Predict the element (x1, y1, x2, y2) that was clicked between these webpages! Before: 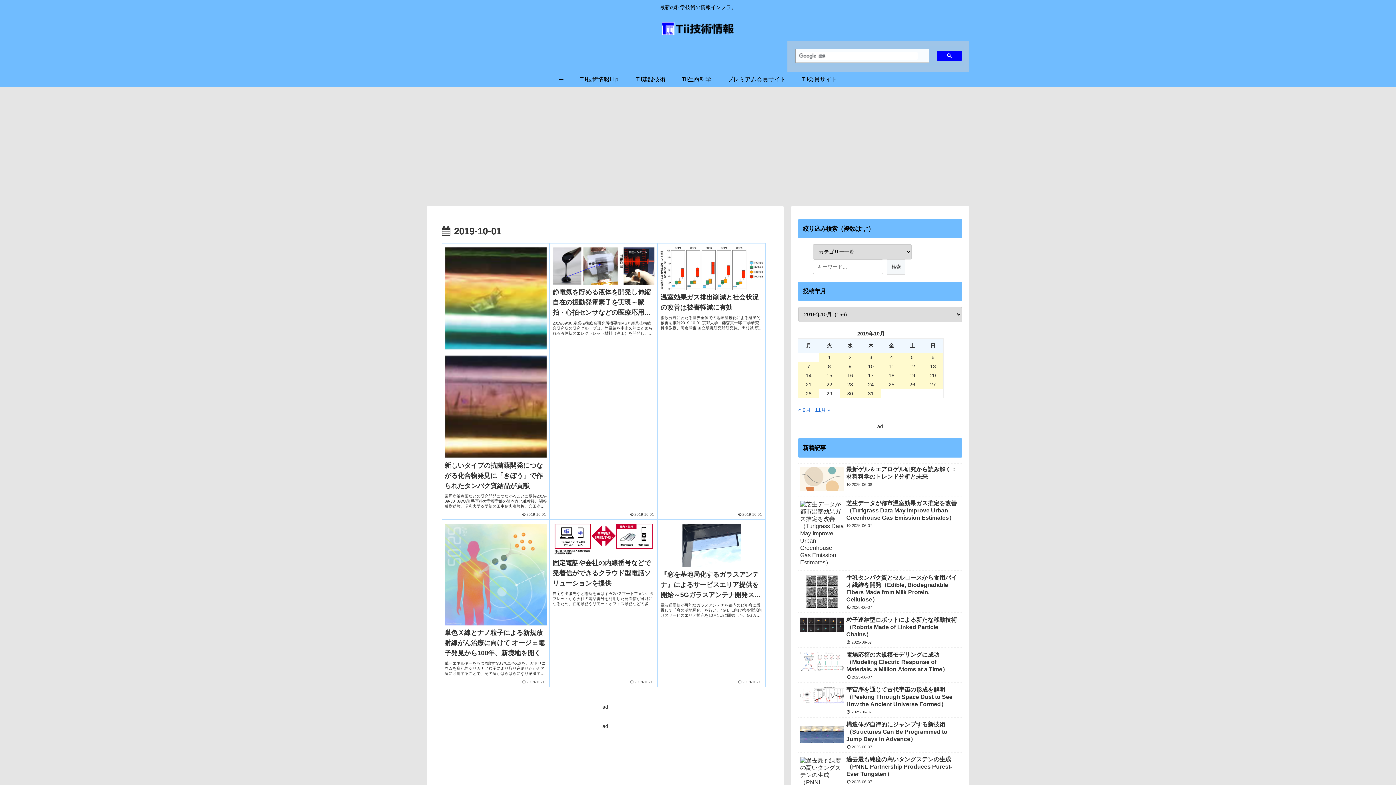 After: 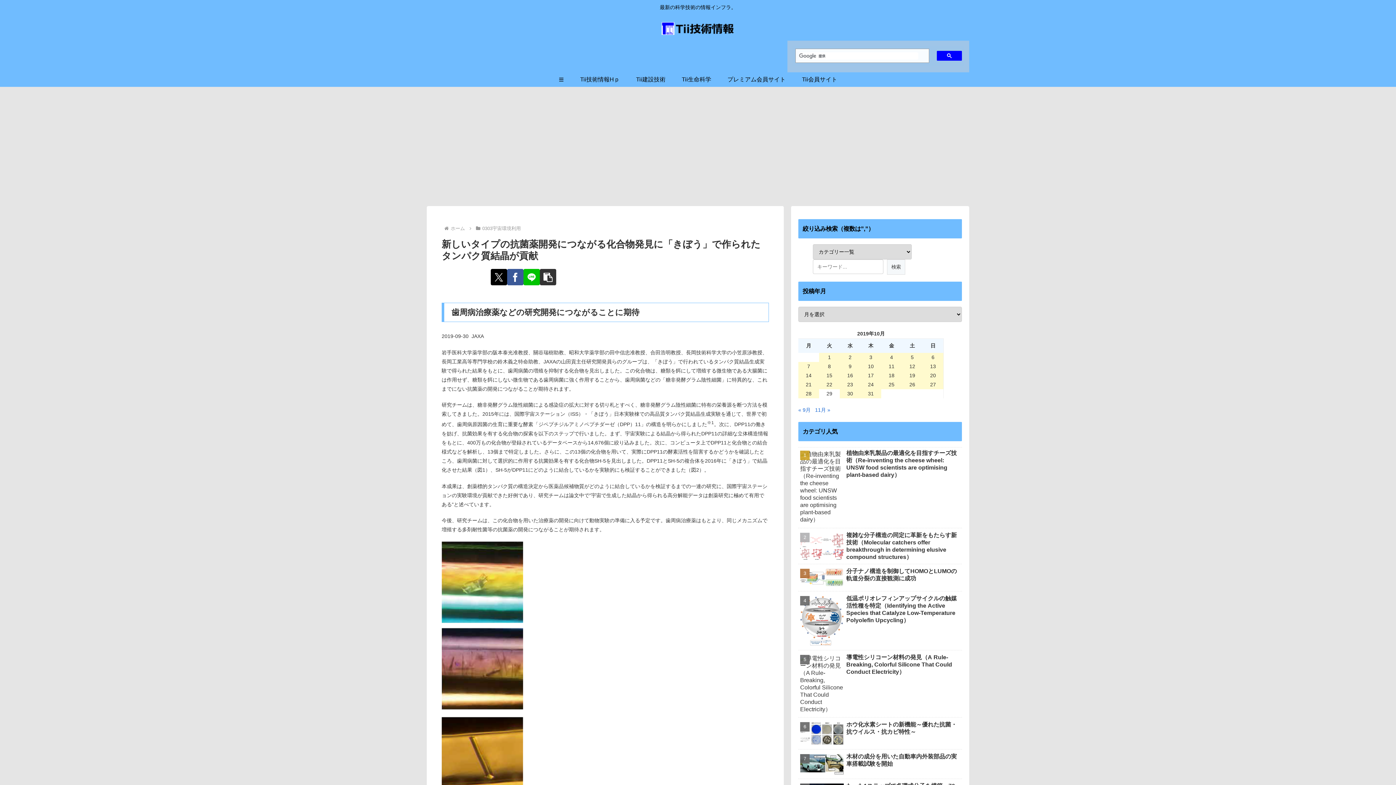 Action: label: 新しいタイプの抗菌薬開発につながる化合物発見に「きぼう」で作られたタンパク質結晶が貢献
歯周病治療薬などの研究開発につながることに期待2019-09-30  JAXA岩手医科大学薬学部の阪本泰光准教授、關谷瑞樹助教、昭和大学薬学部の田中信忠准教授、合田浩明教授、長岡技術科学大学の小笠原渉教授、長岡工業高等専門学校の鈴木義之特命...
2019-10-01 bbox: (441, 243, 549, 520)